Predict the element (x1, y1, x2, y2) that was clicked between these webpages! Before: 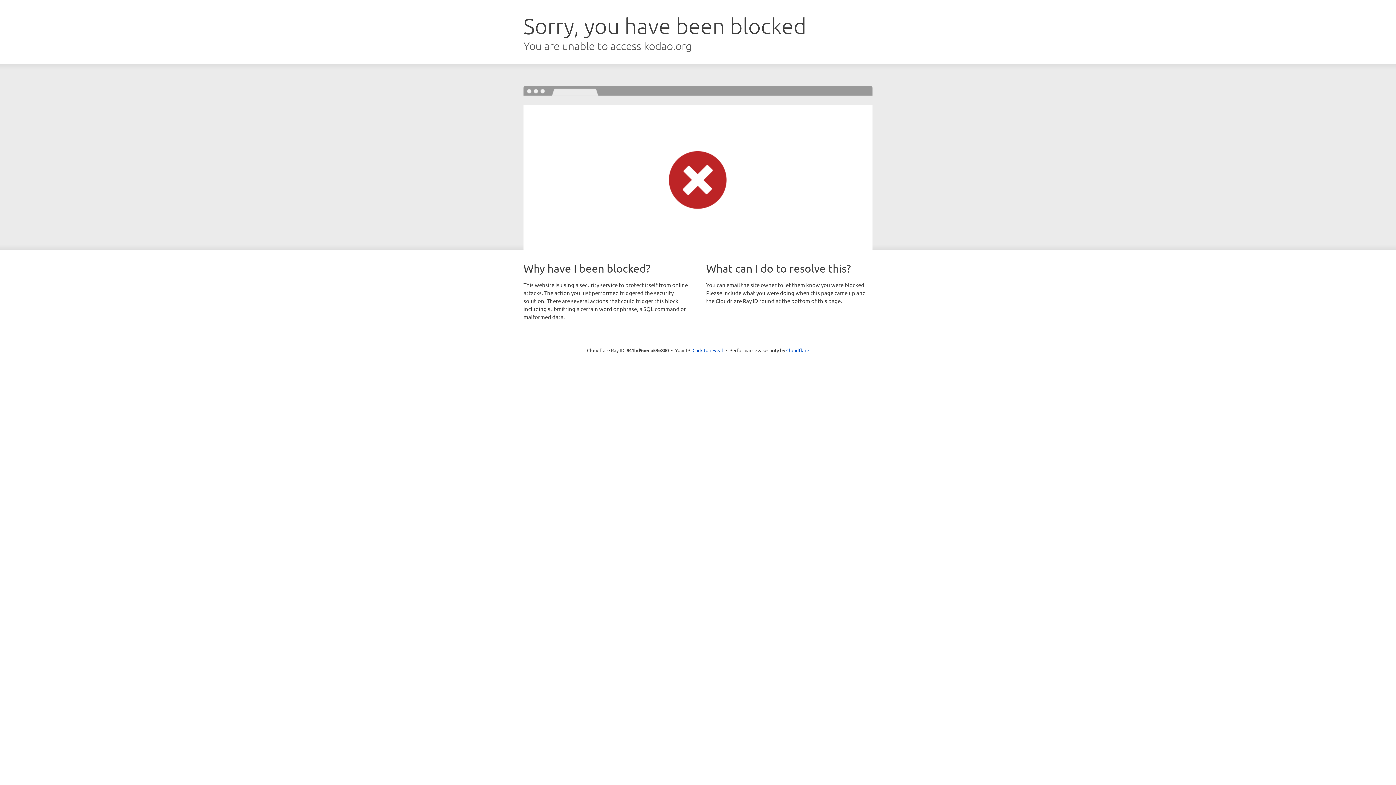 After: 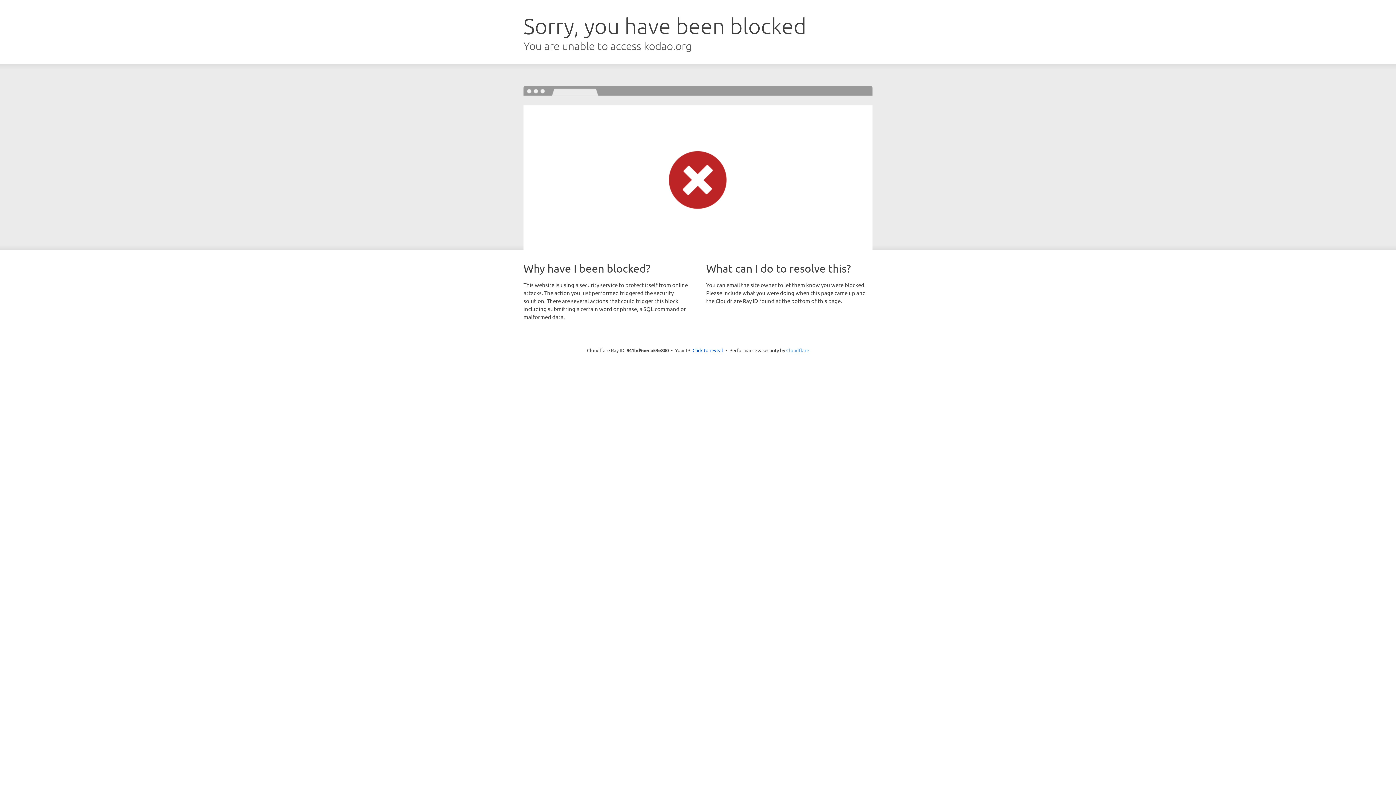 Action: bbox: (786, 347, 809, 353) label: Cloudflare